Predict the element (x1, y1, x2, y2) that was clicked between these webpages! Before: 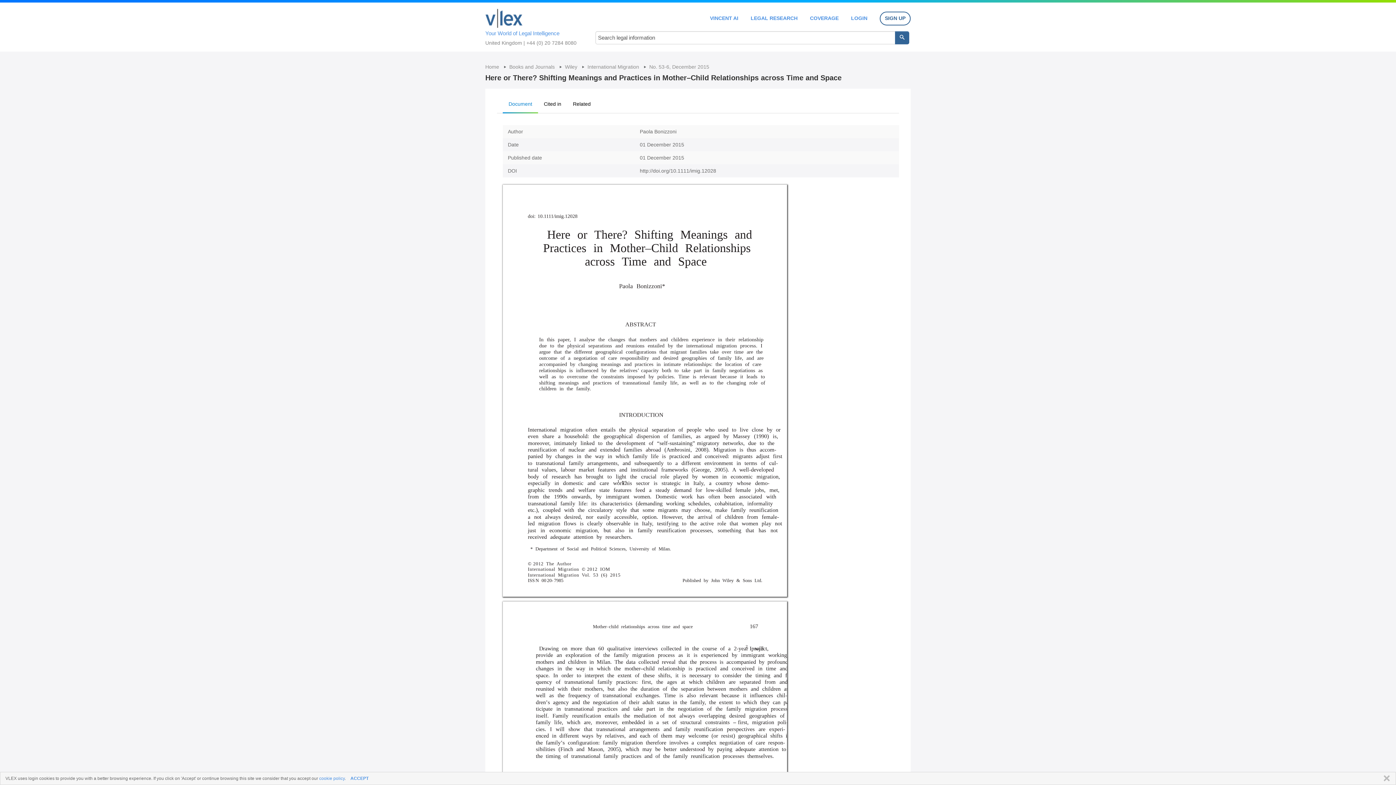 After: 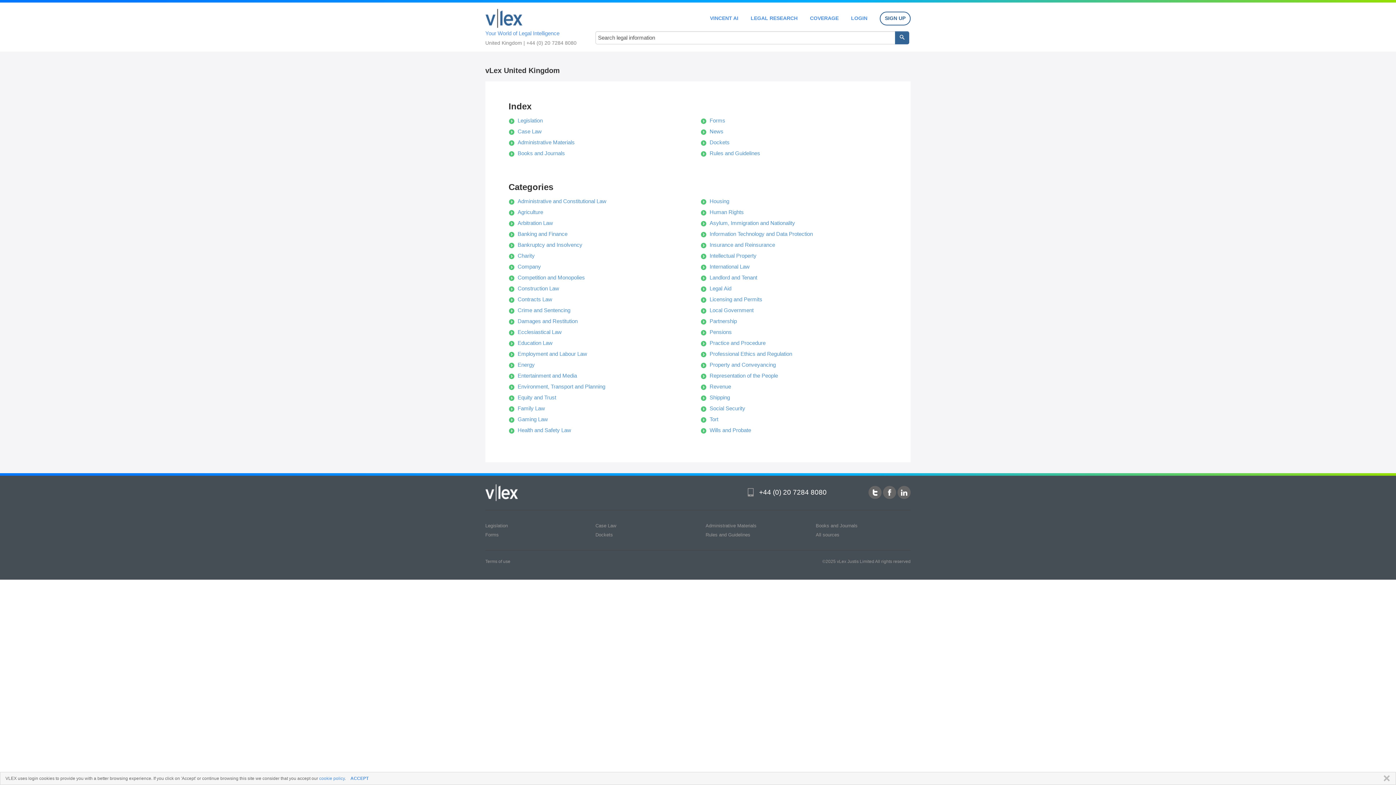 Action: bbox: (485, 5, 580, 37) label: Your World of Legal Intelligence